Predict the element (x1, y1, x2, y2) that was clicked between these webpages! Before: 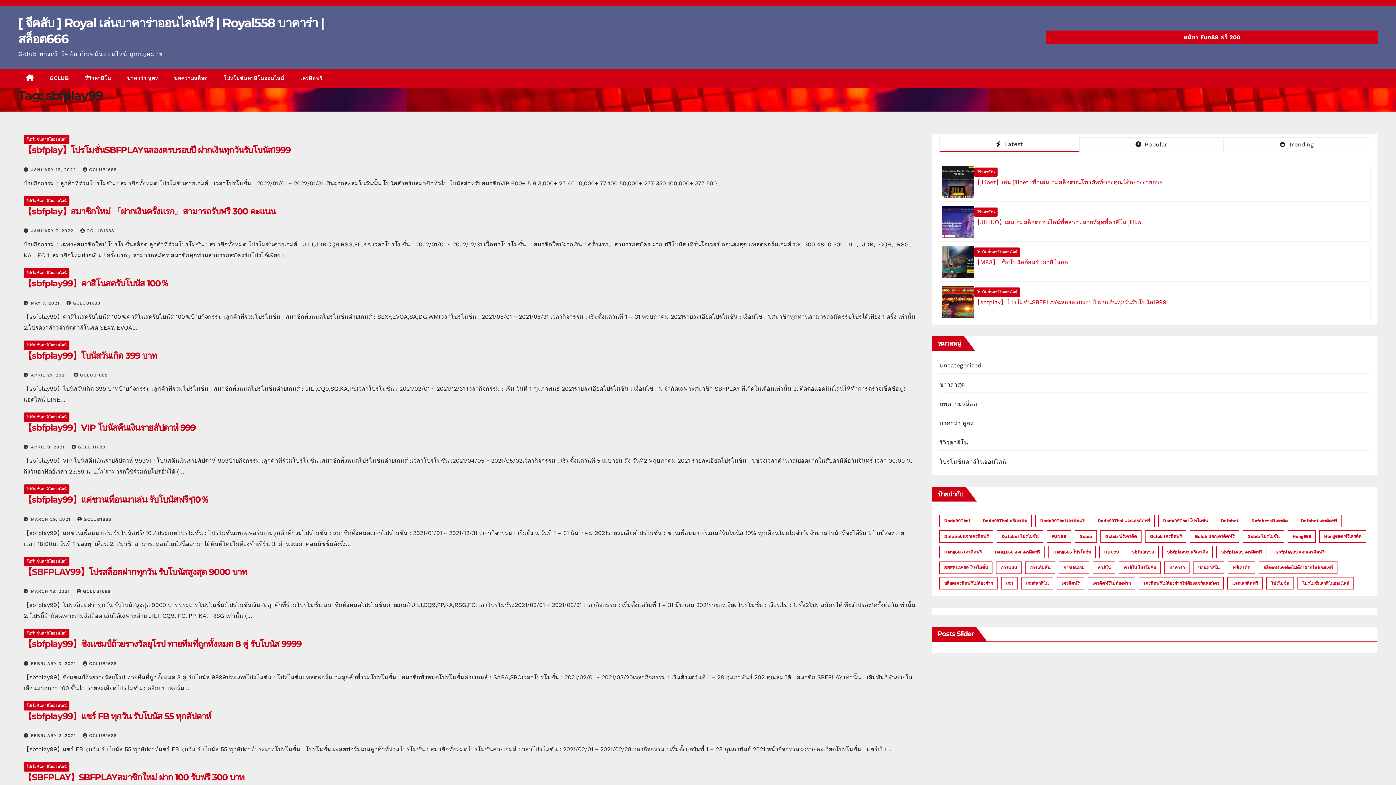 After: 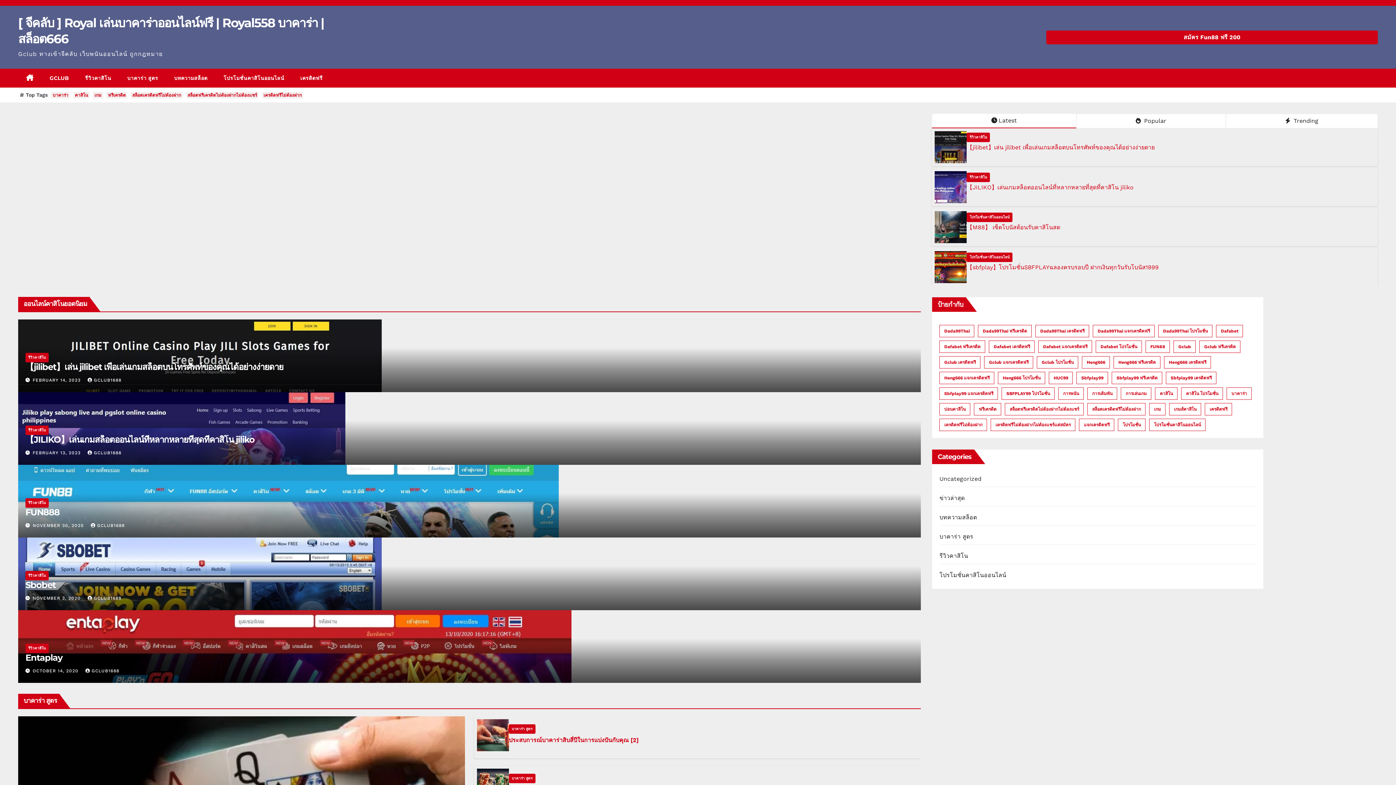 Action: bbox: (18, 68, 41, 87)